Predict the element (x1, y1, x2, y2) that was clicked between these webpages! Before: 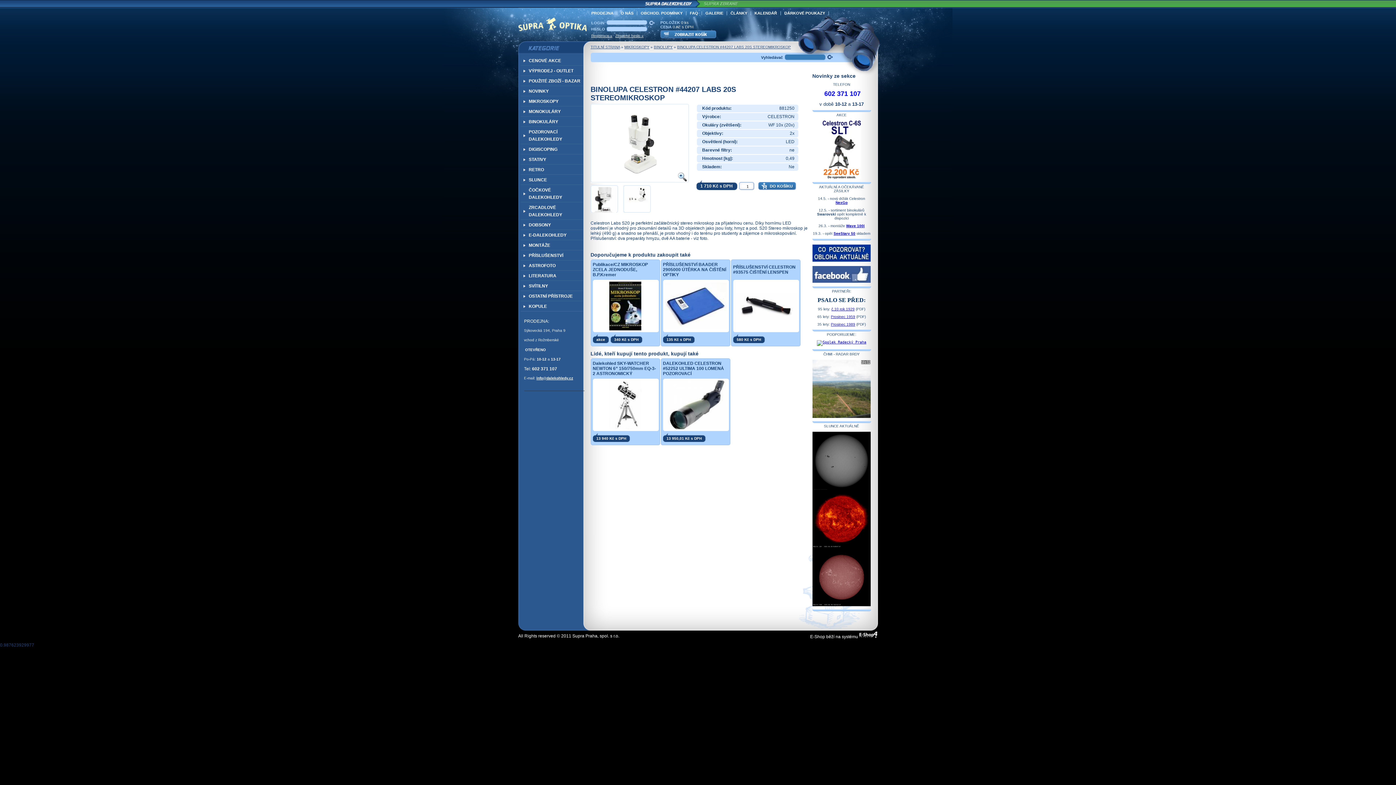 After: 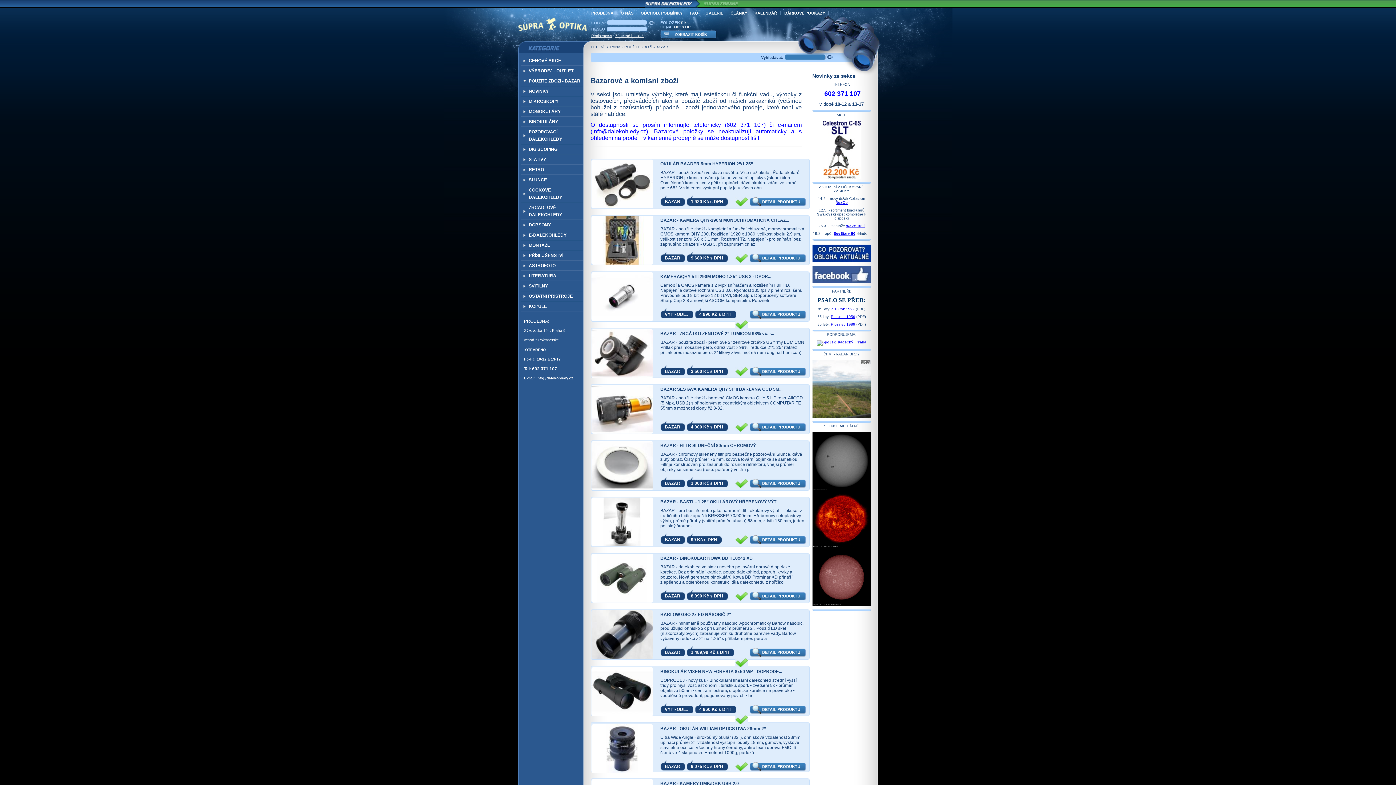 Action: bbox: (520, 76, 583, 86) label: POUŽITÉ ZBOŽÍ - BAZAR